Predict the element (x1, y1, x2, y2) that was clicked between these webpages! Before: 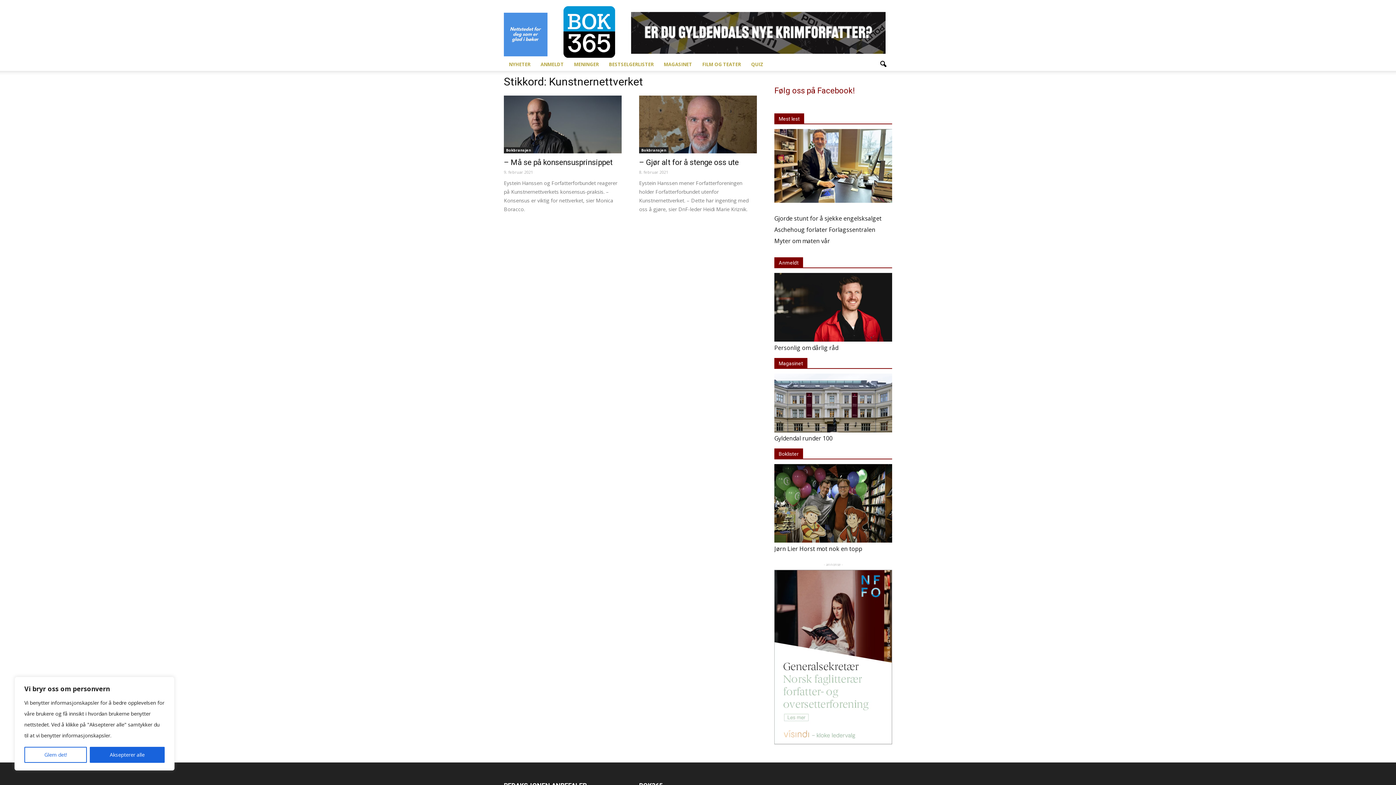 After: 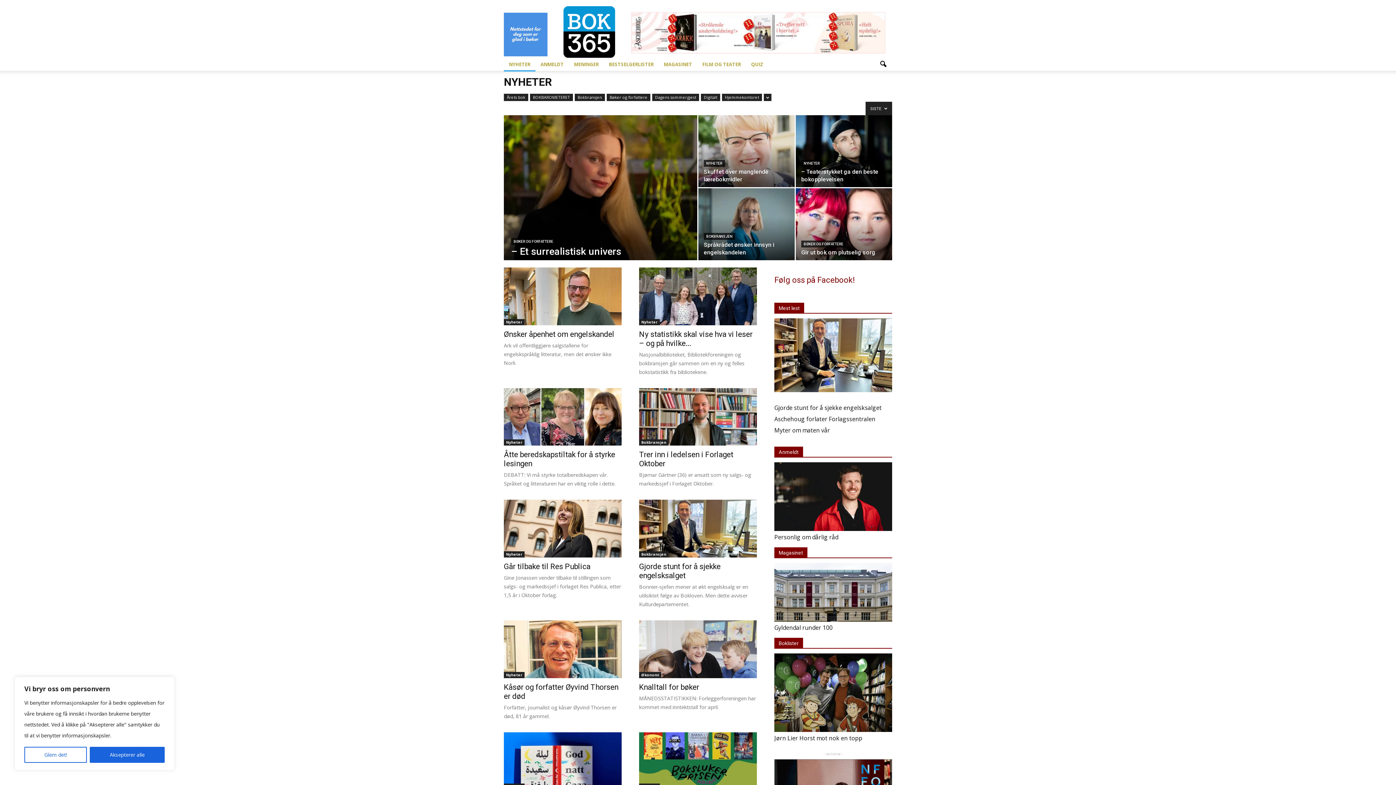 Action: label: NYHETER bbox: (504, 57, 535, 71)